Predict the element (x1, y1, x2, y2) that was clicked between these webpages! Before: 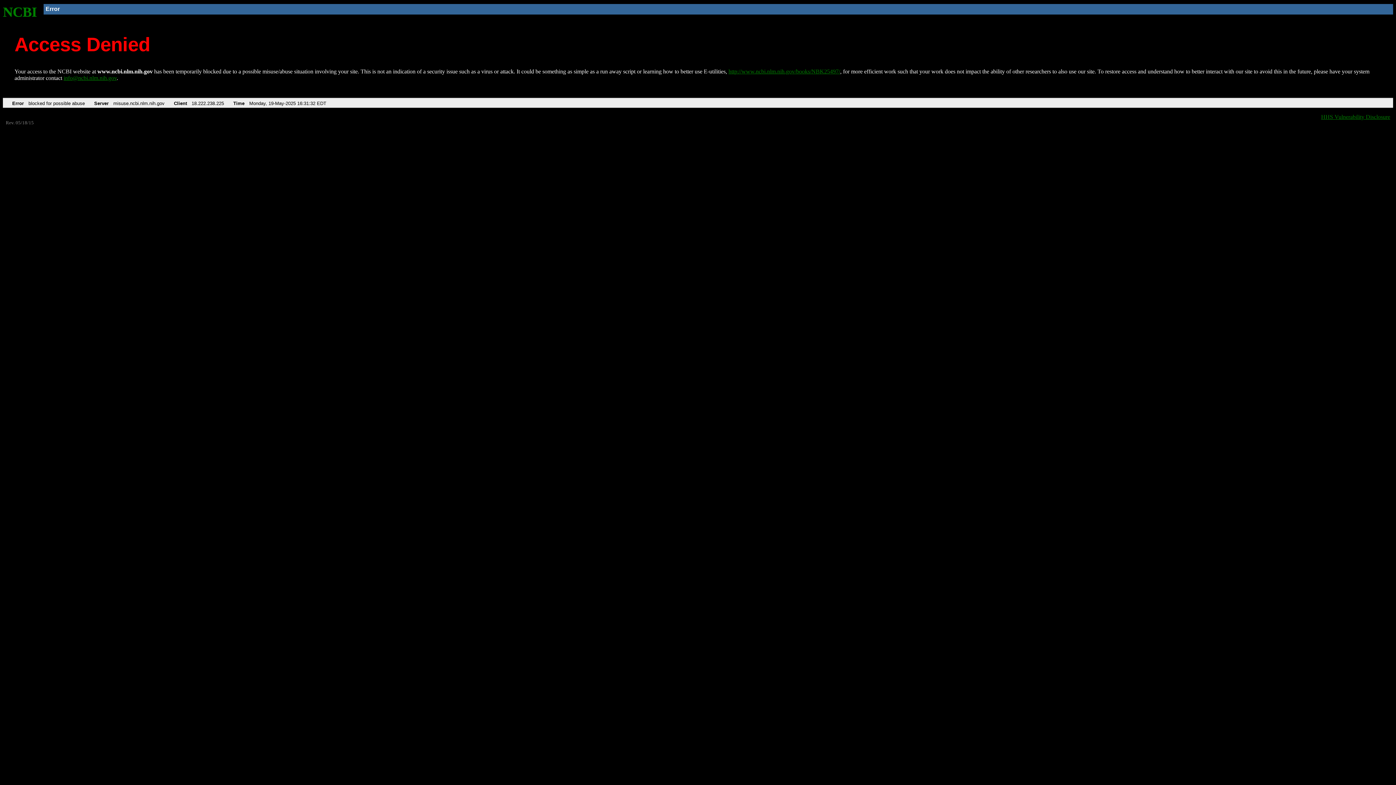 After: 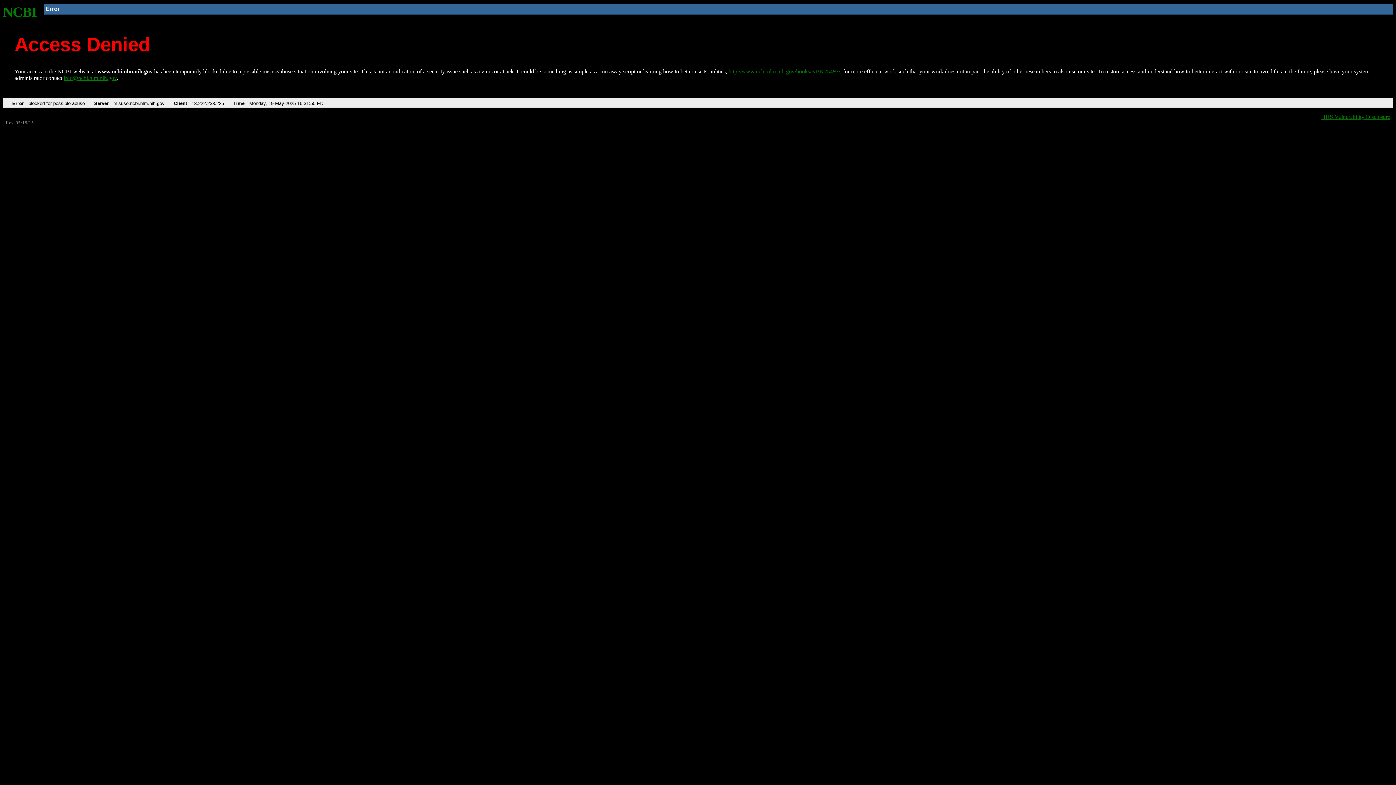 Action: label: NCBI bbox: (2, 4, 37, 19)